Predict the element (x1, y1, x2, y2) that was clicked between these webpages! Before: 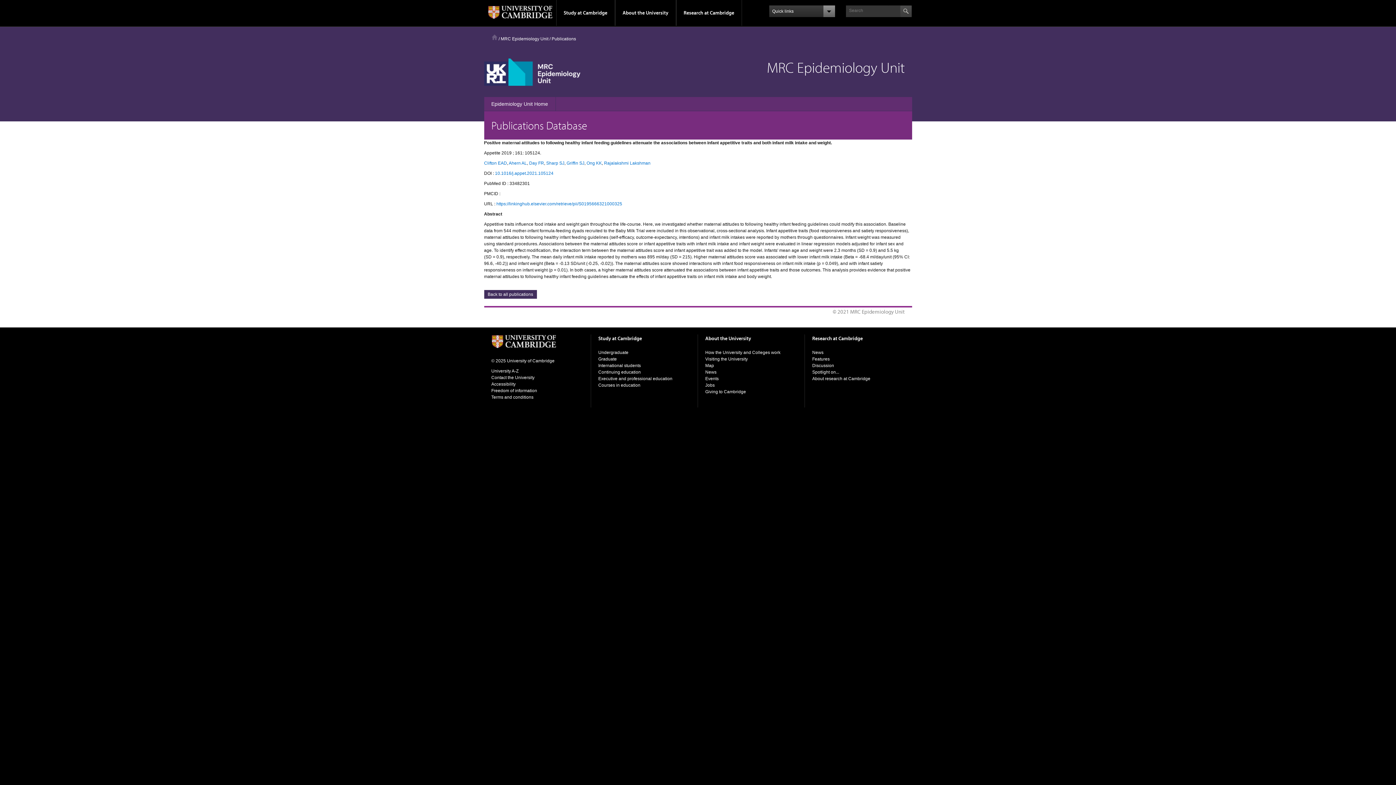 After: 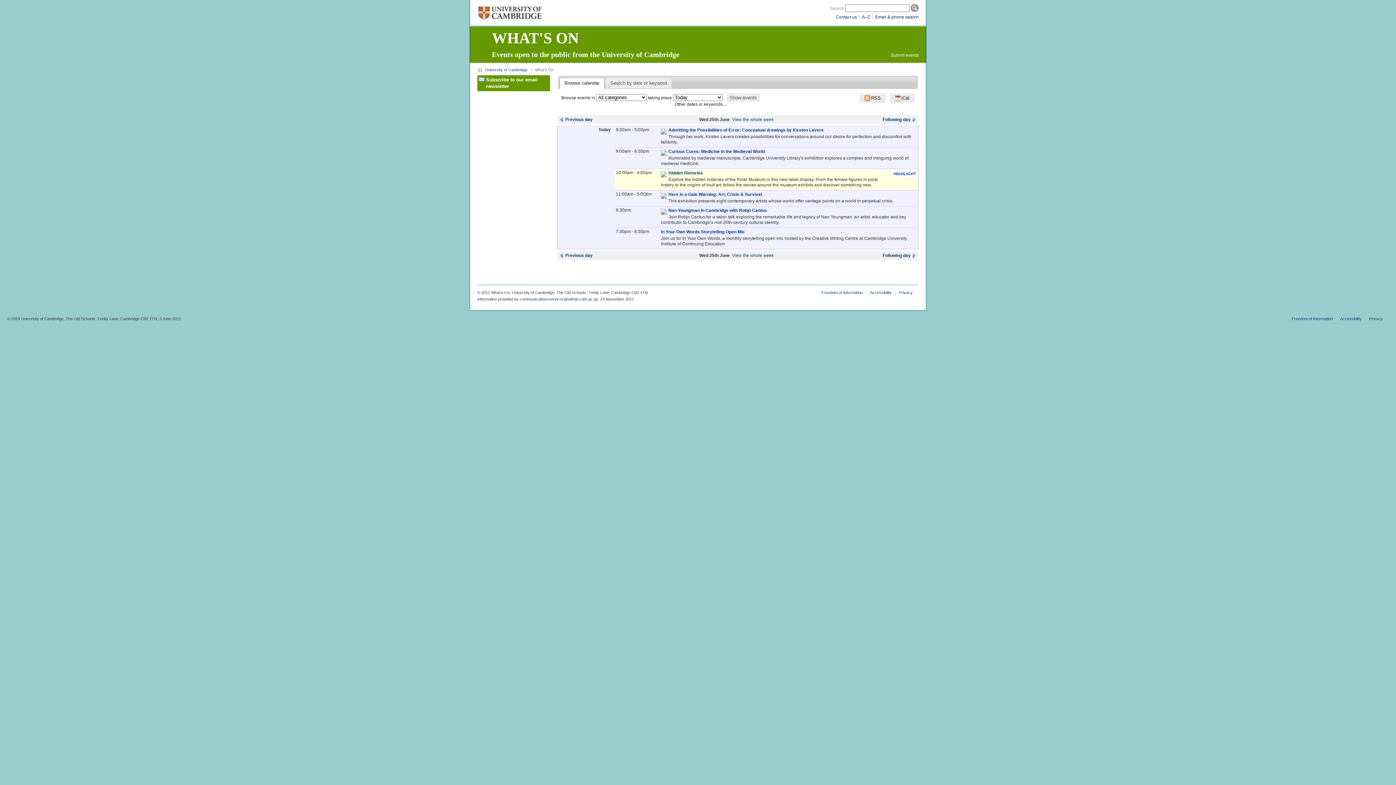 Action: bbox: (705, 376, 718, 381) label: Events